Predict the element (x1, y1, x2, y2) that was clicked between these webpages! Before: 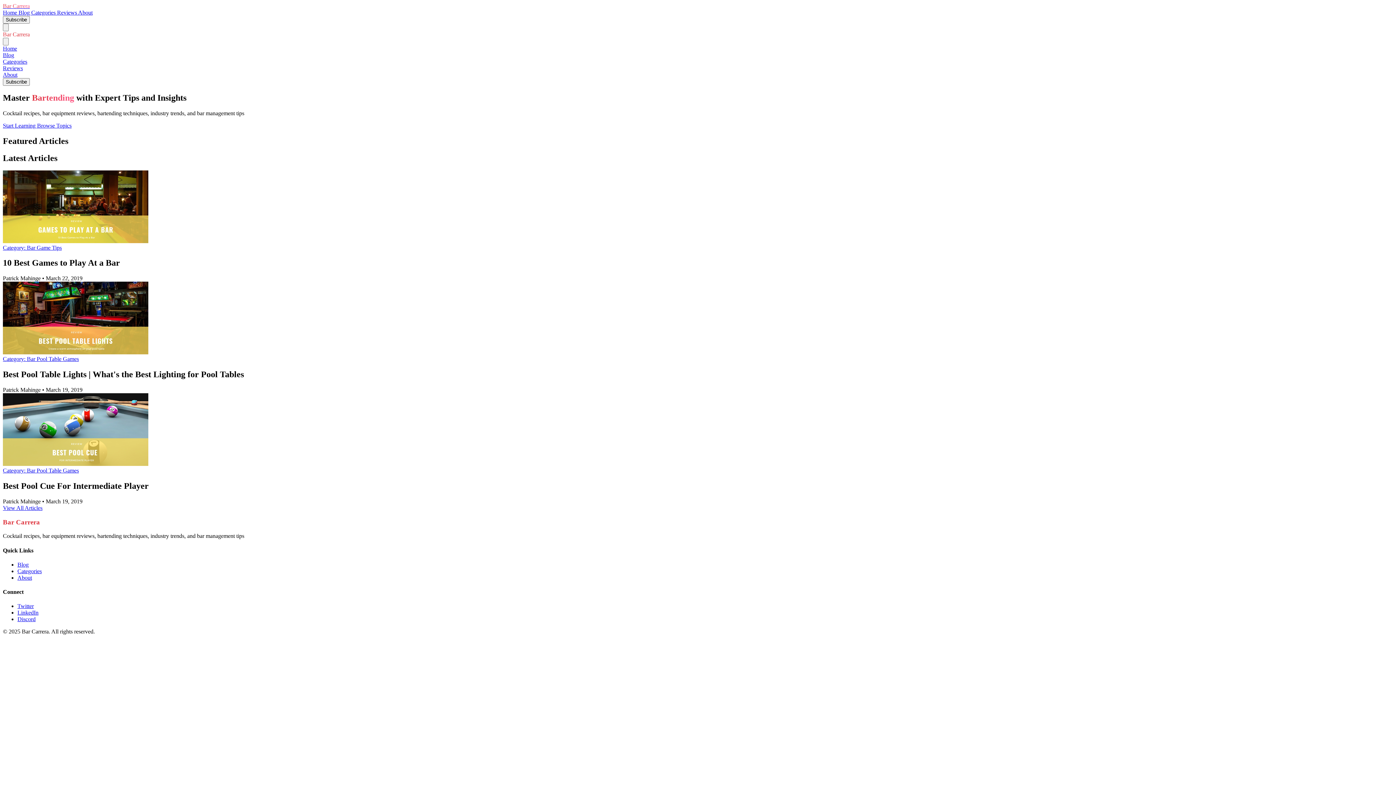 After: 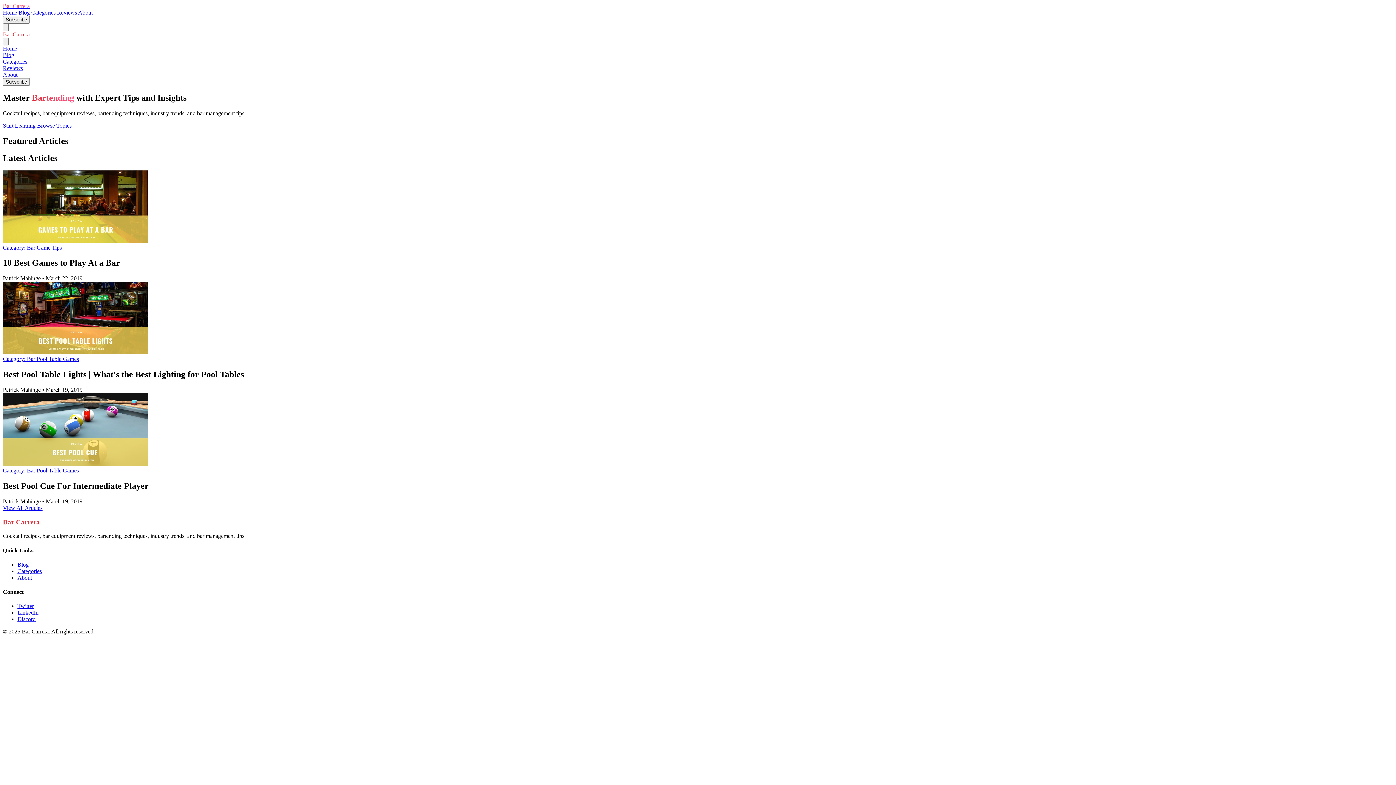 Action: label: Twitter bbox: (17, 603, 33, 609)